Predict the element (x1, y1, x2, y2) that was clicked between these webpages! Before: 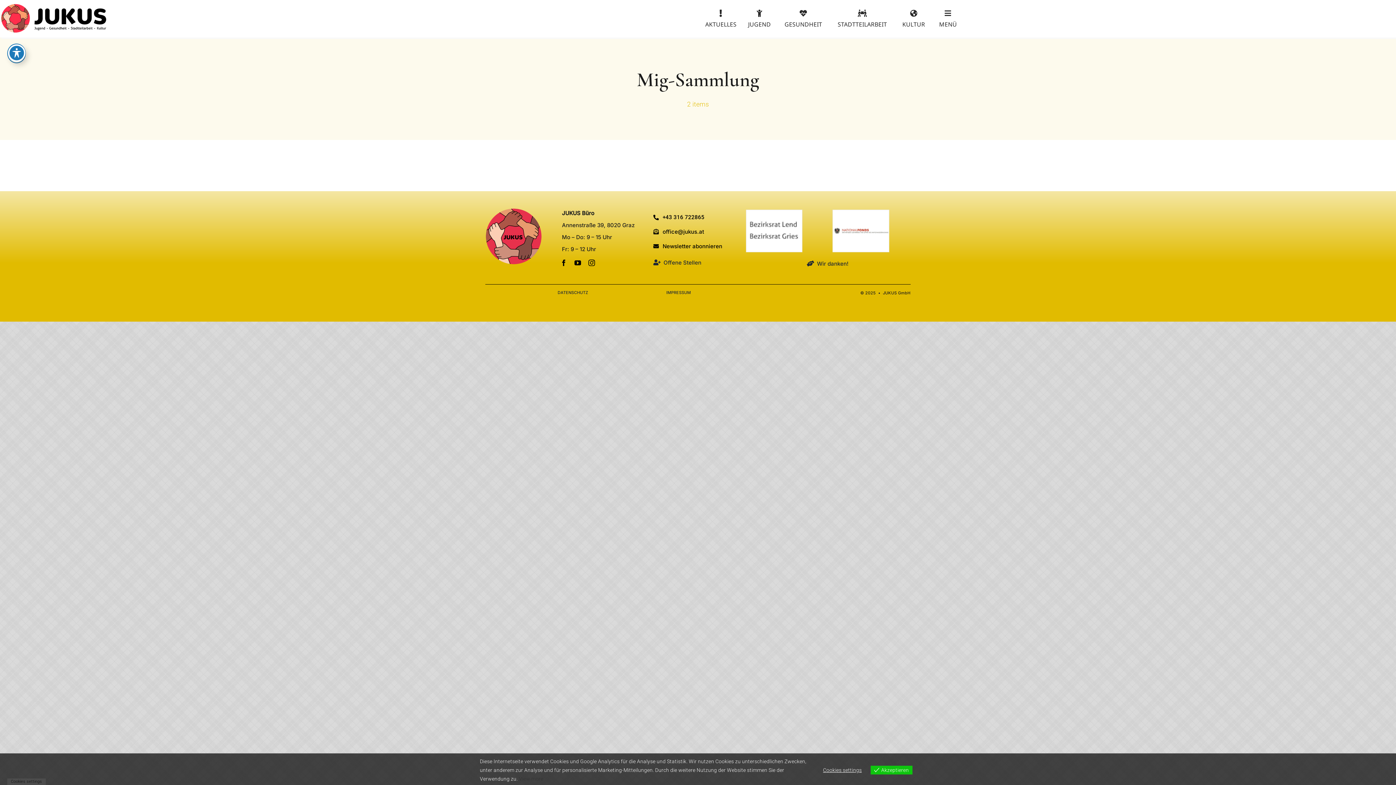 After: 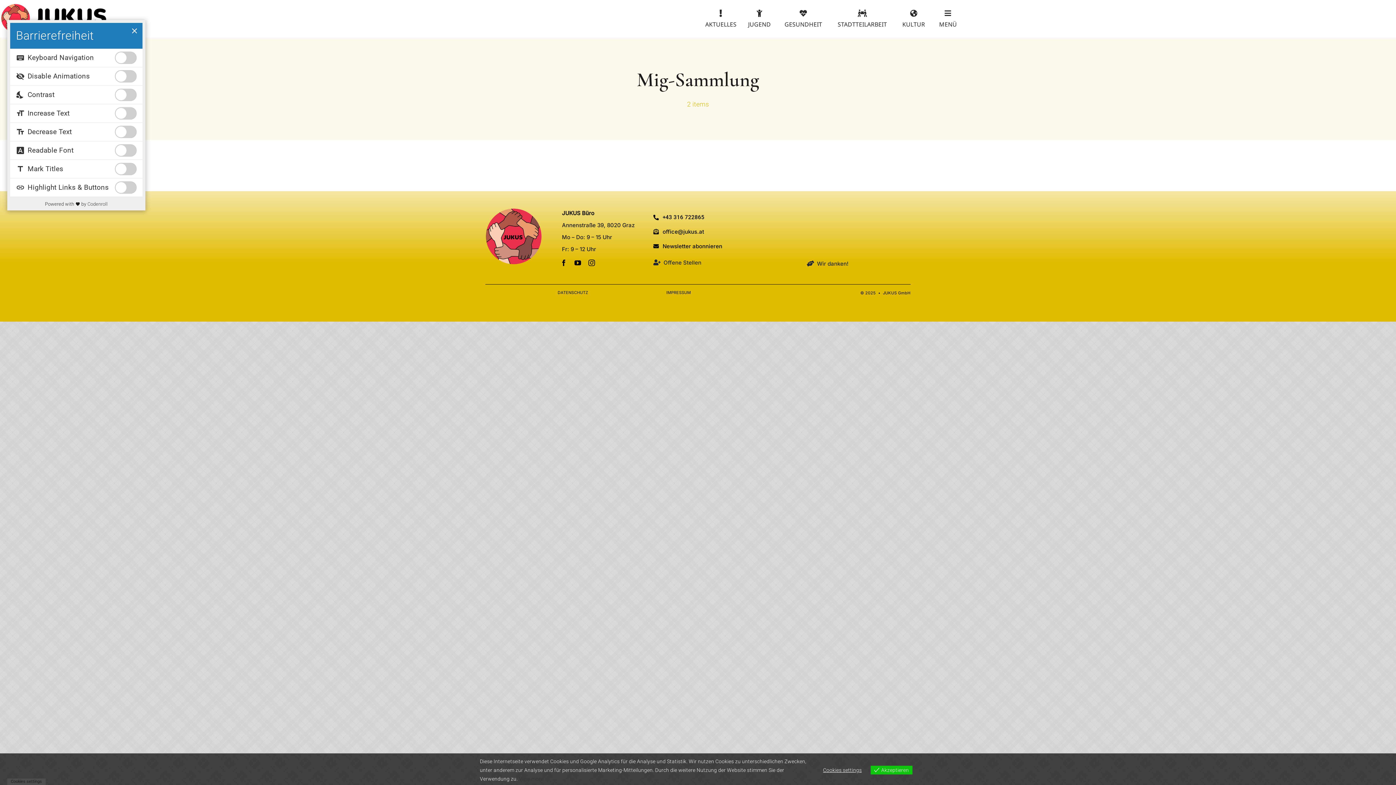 Action: bbox: (7, 44, 25, 61) label: Toggle Accessibility Toolbar